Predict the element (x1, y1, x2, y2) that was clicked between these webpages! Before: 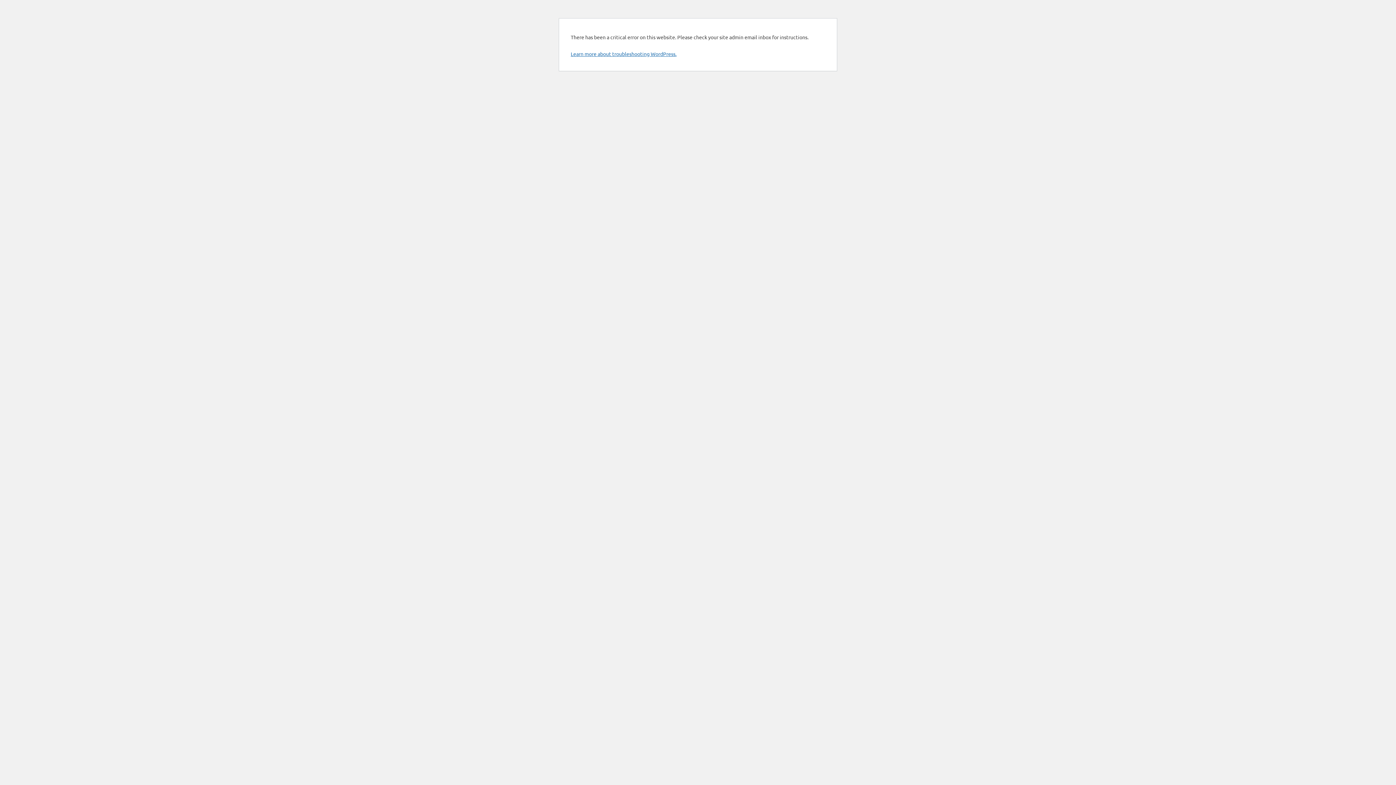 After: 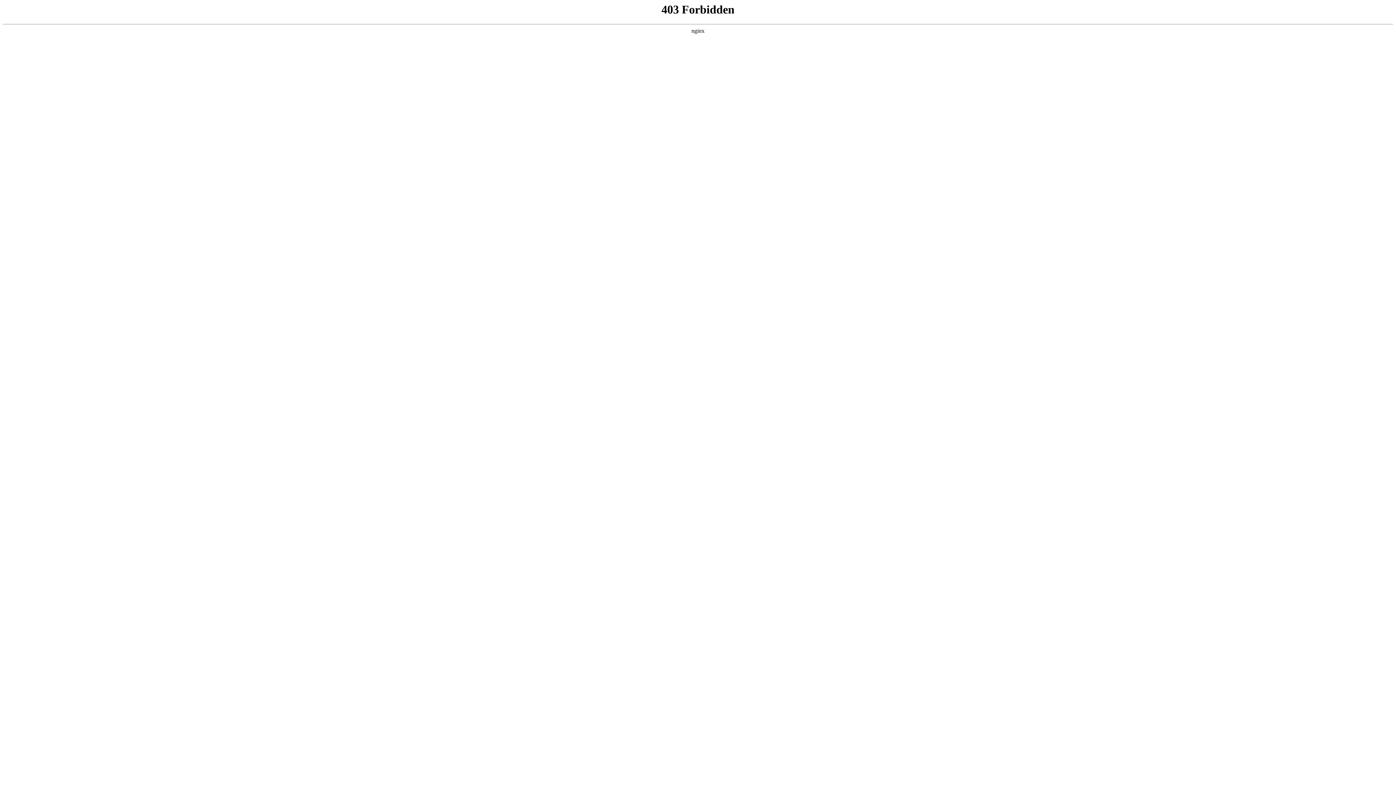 Action: bbox: (570, 50, 676, 57) label: Learn more about troubleshooting WordPress.